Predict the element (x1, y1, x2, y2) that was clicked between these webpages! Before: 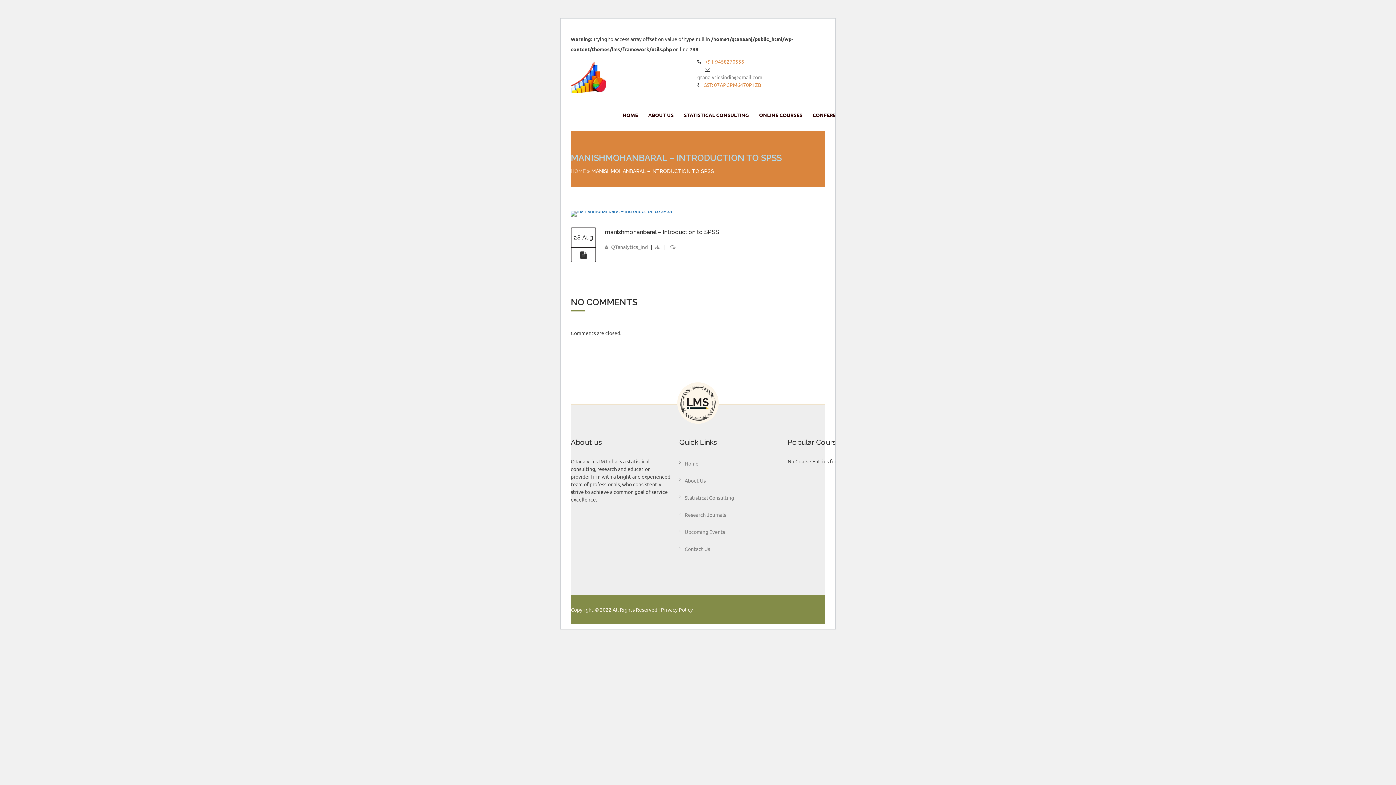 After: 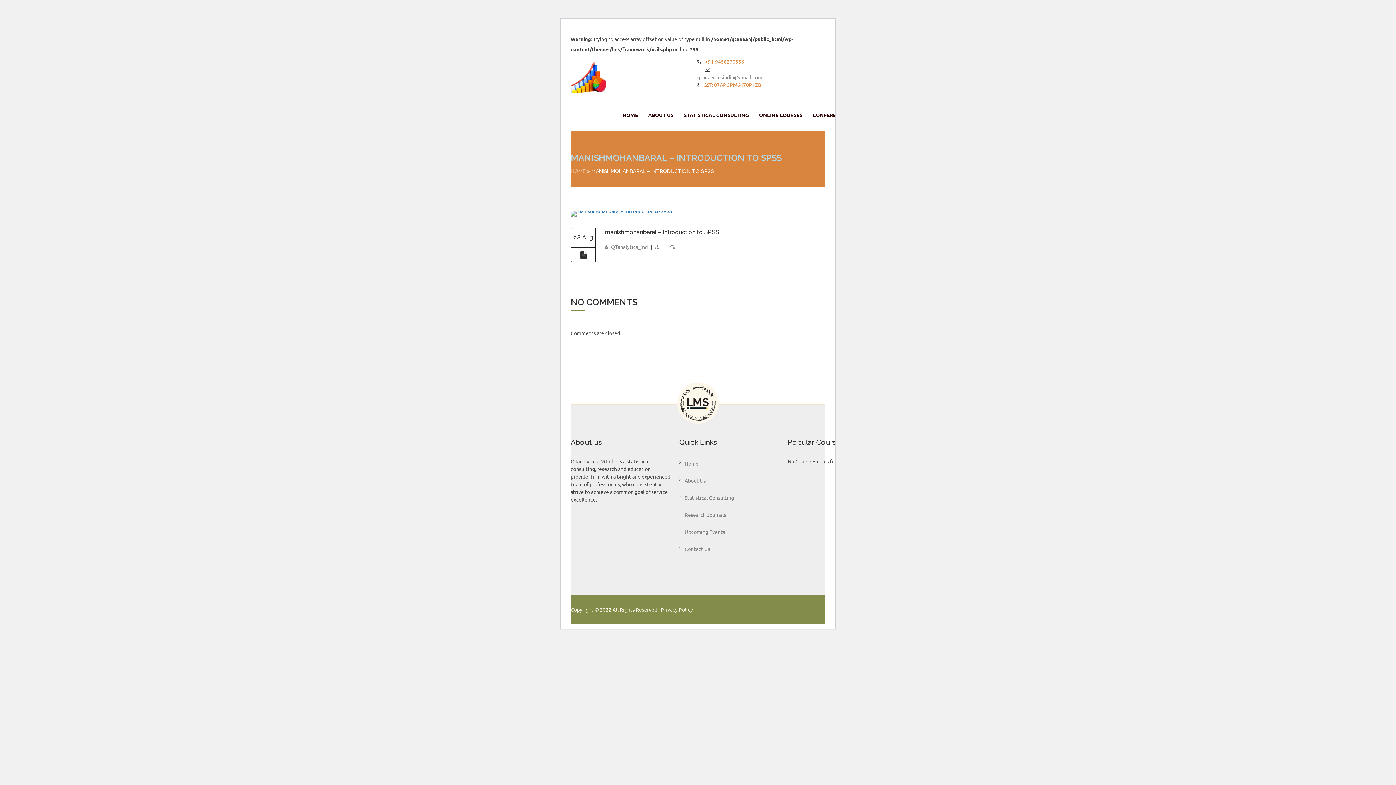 Action: bbox: (570, 207, 672, 214)